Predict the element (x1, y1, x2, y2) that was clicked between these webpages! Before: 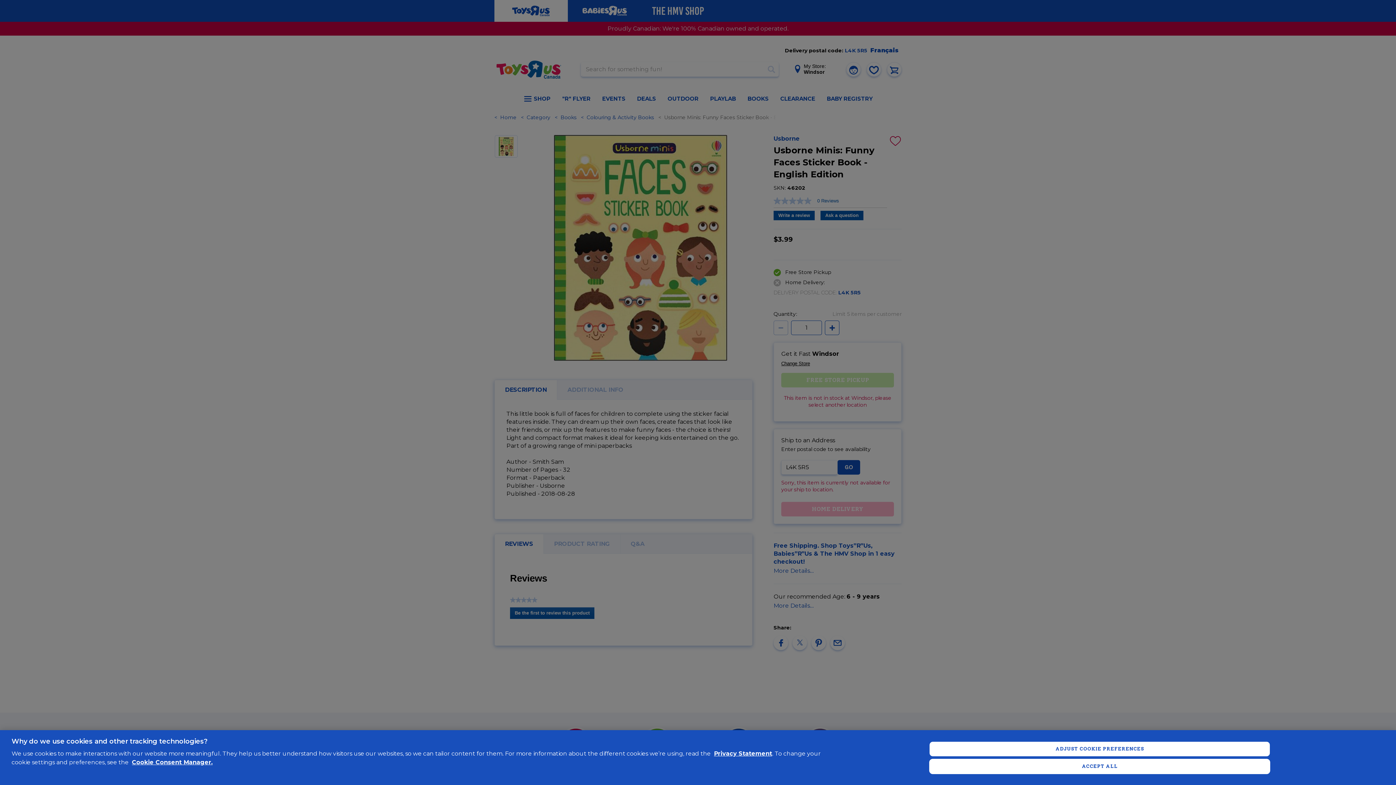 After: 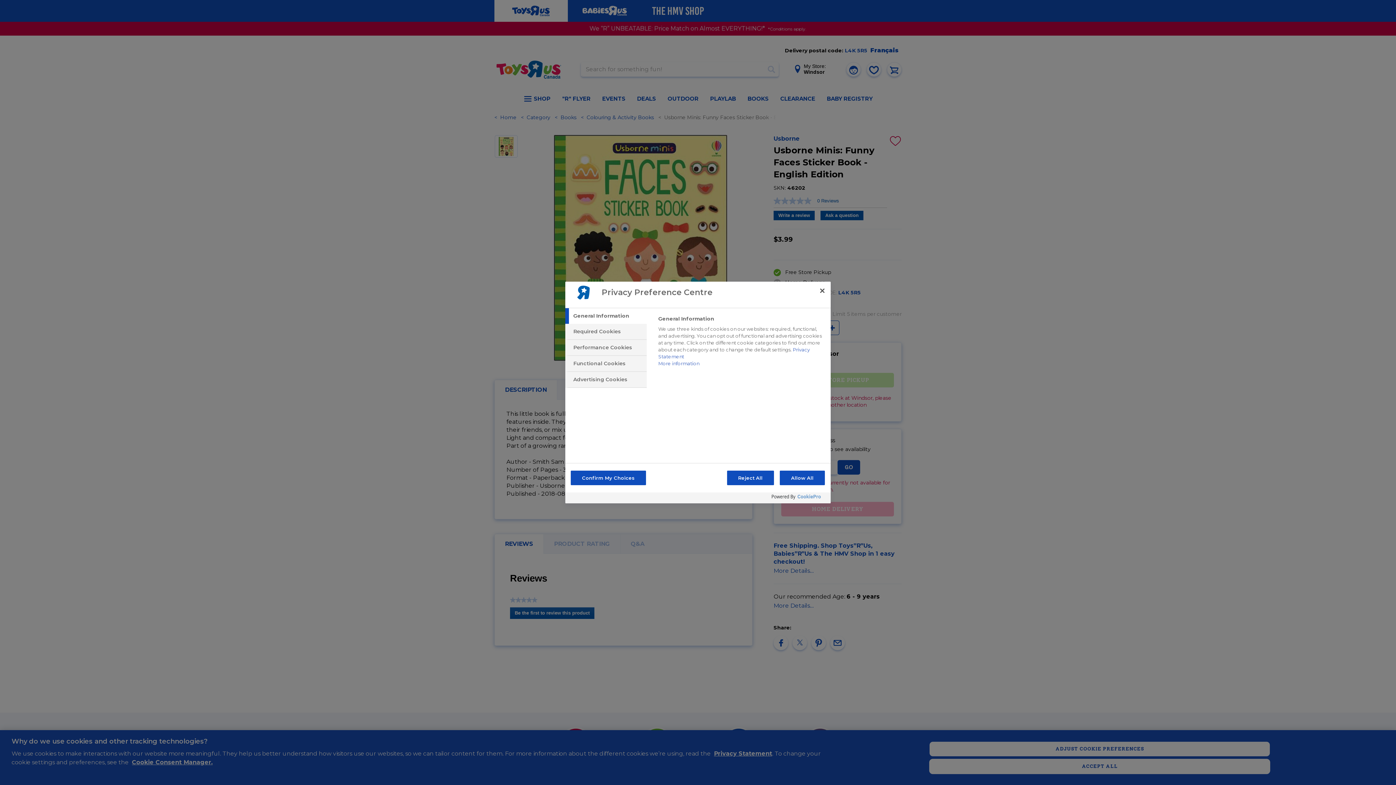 Action: bbox: (929, 741, 1270, 756) label: ADJUST COOKIE PREFERENCES